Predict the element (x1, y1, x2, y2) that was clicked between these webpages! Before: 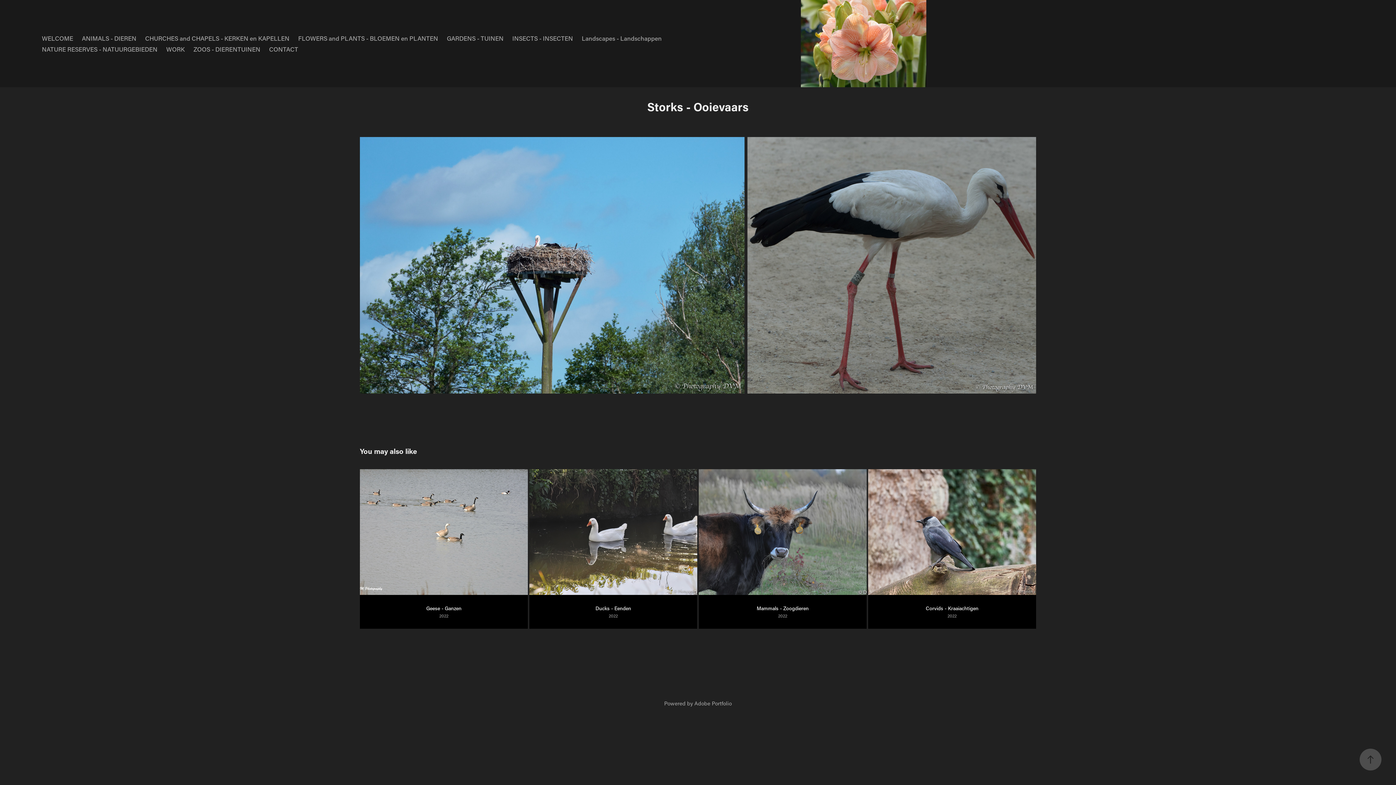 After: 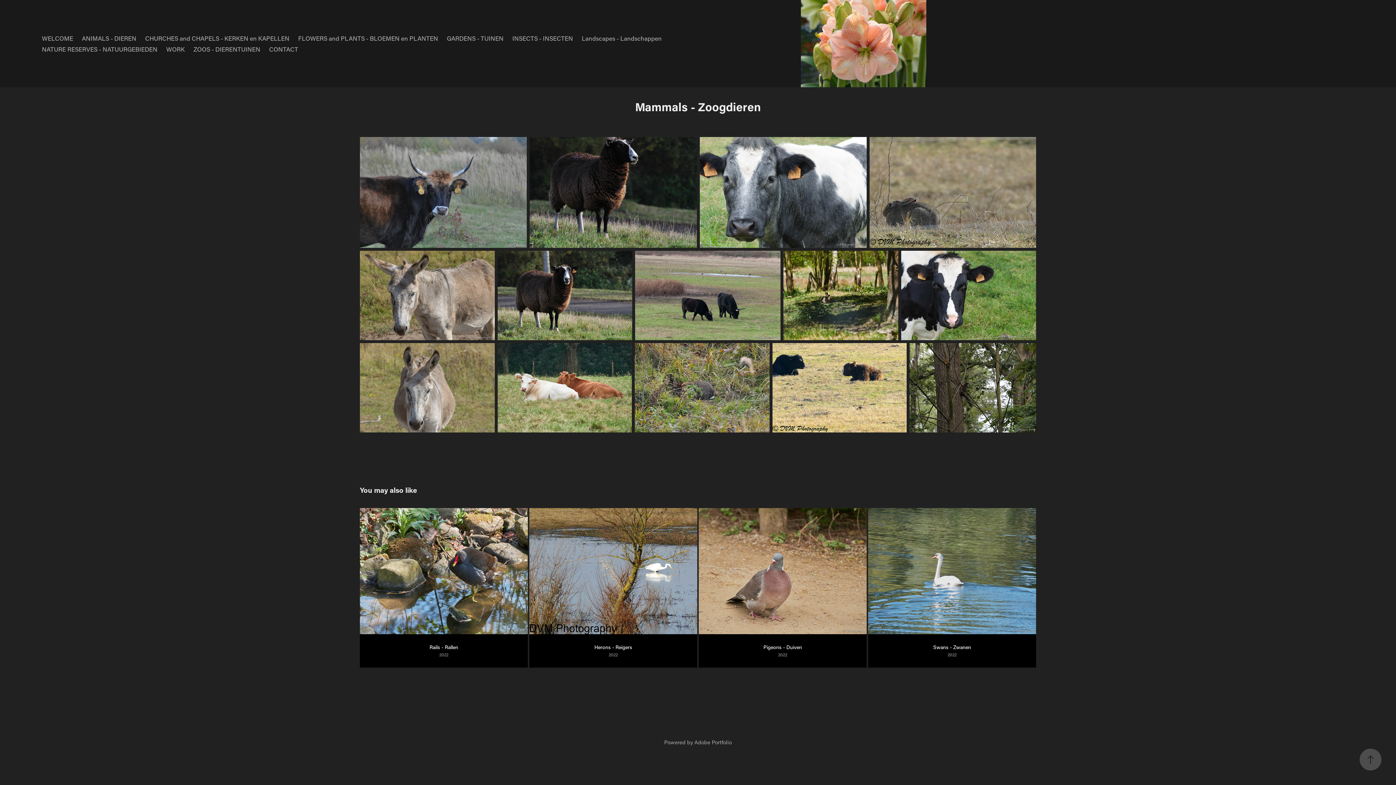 Action: label: Mammals - Zoogdieren
2022 bbox: (698, 469, 866, 628)